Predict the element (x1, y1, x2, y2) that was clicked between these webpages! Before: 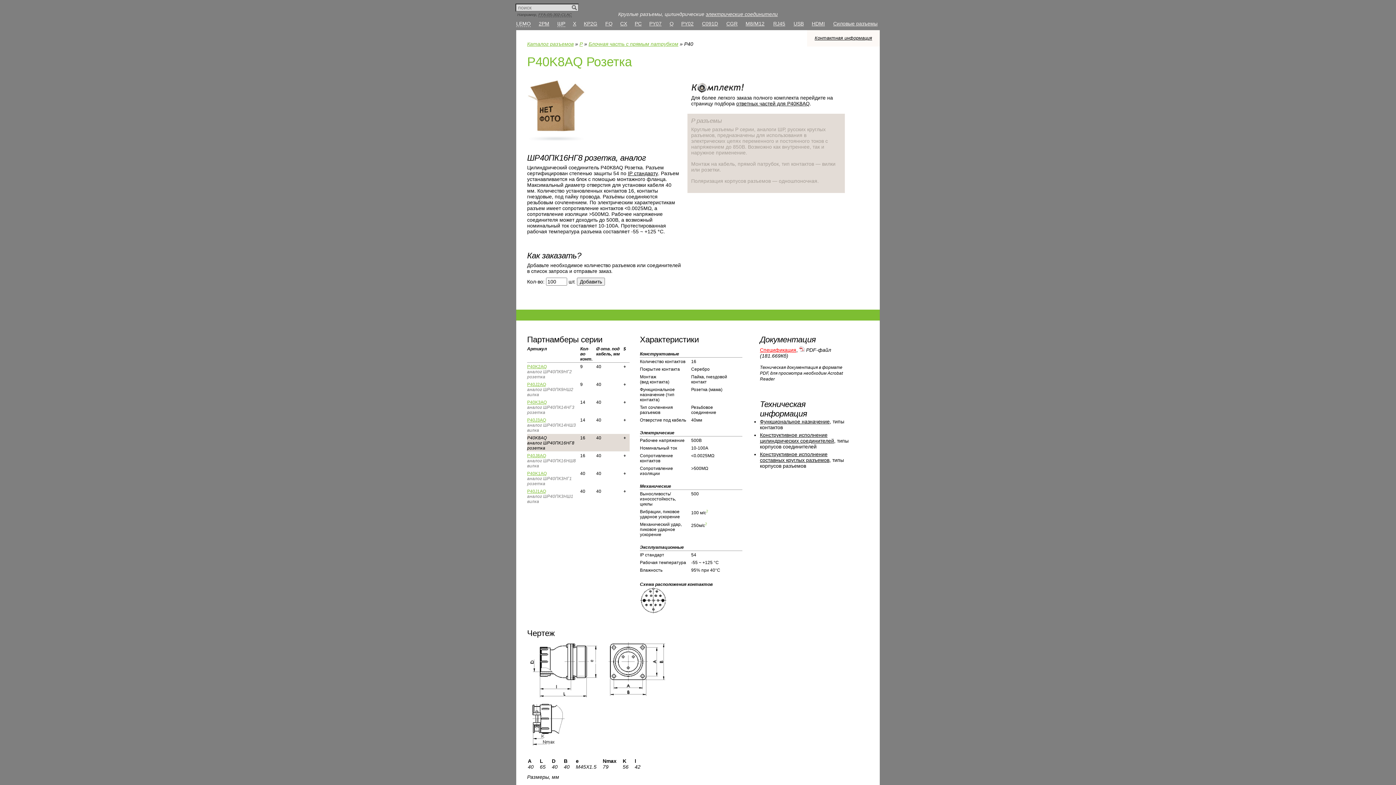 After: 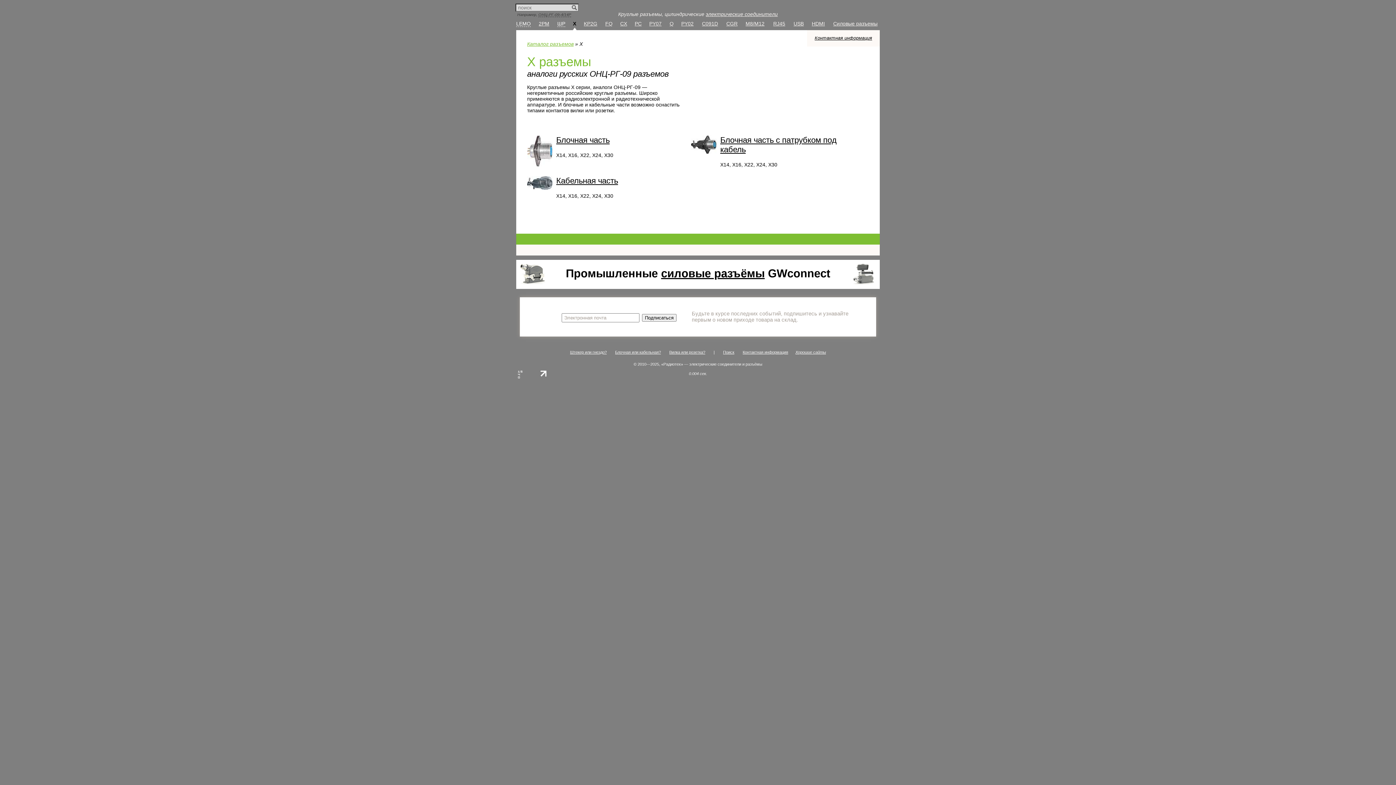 Action: bbox: (573, 20, 576, 26) label: X